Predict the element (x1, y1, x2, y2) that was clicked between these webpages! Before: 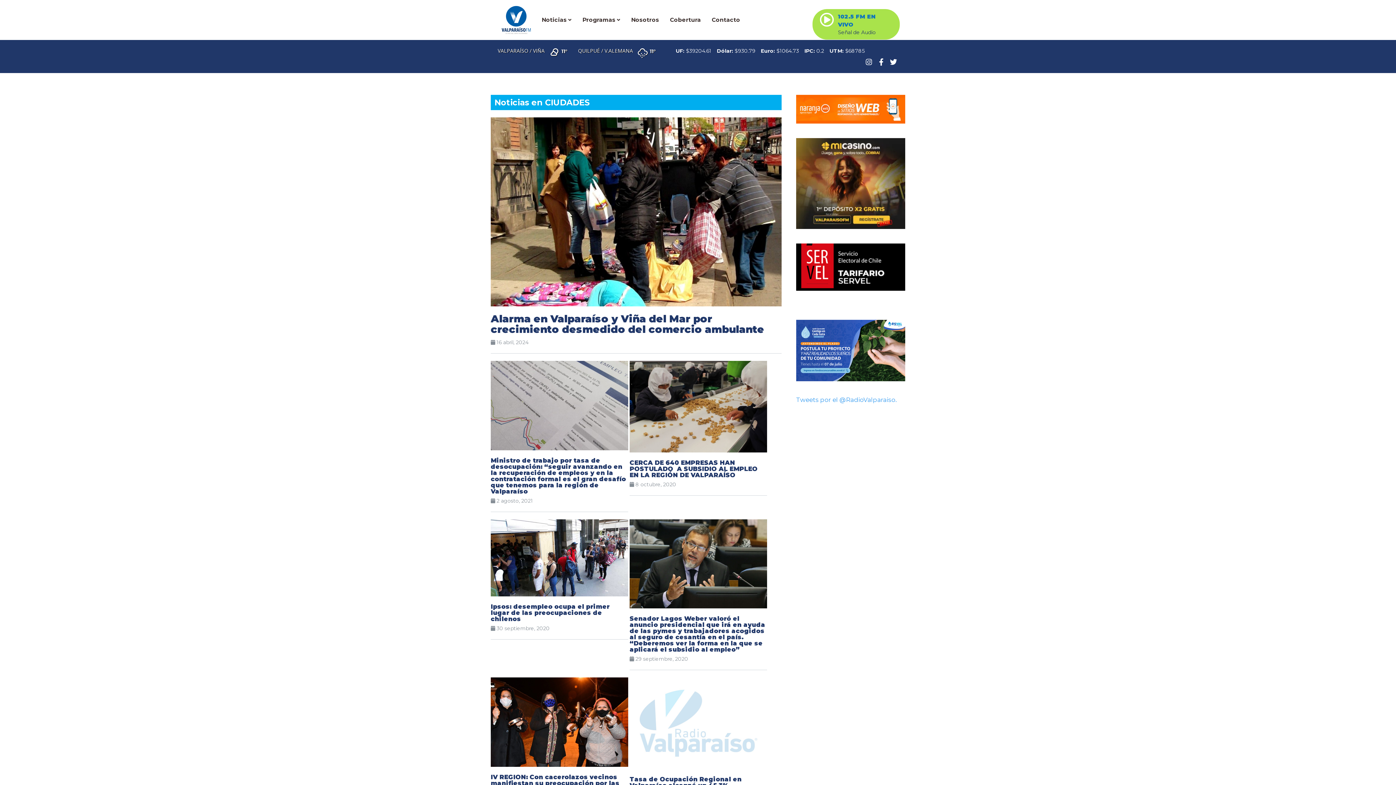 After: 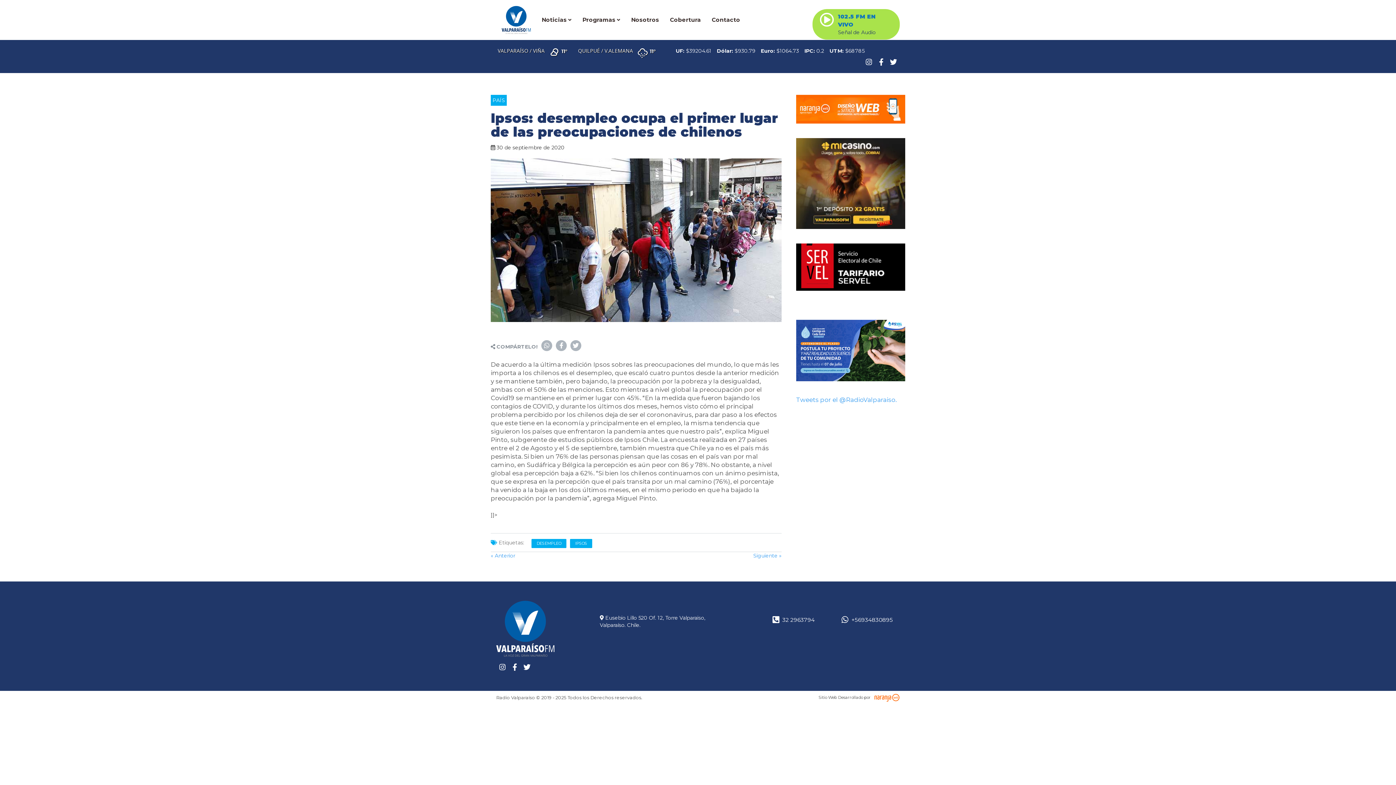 Action: label: Ipsos: desempleo ocupa el primer lugar de las preocupaciones de chilenos
 30 septiembre, 2020 bbox: (490, 519, 628, 631)